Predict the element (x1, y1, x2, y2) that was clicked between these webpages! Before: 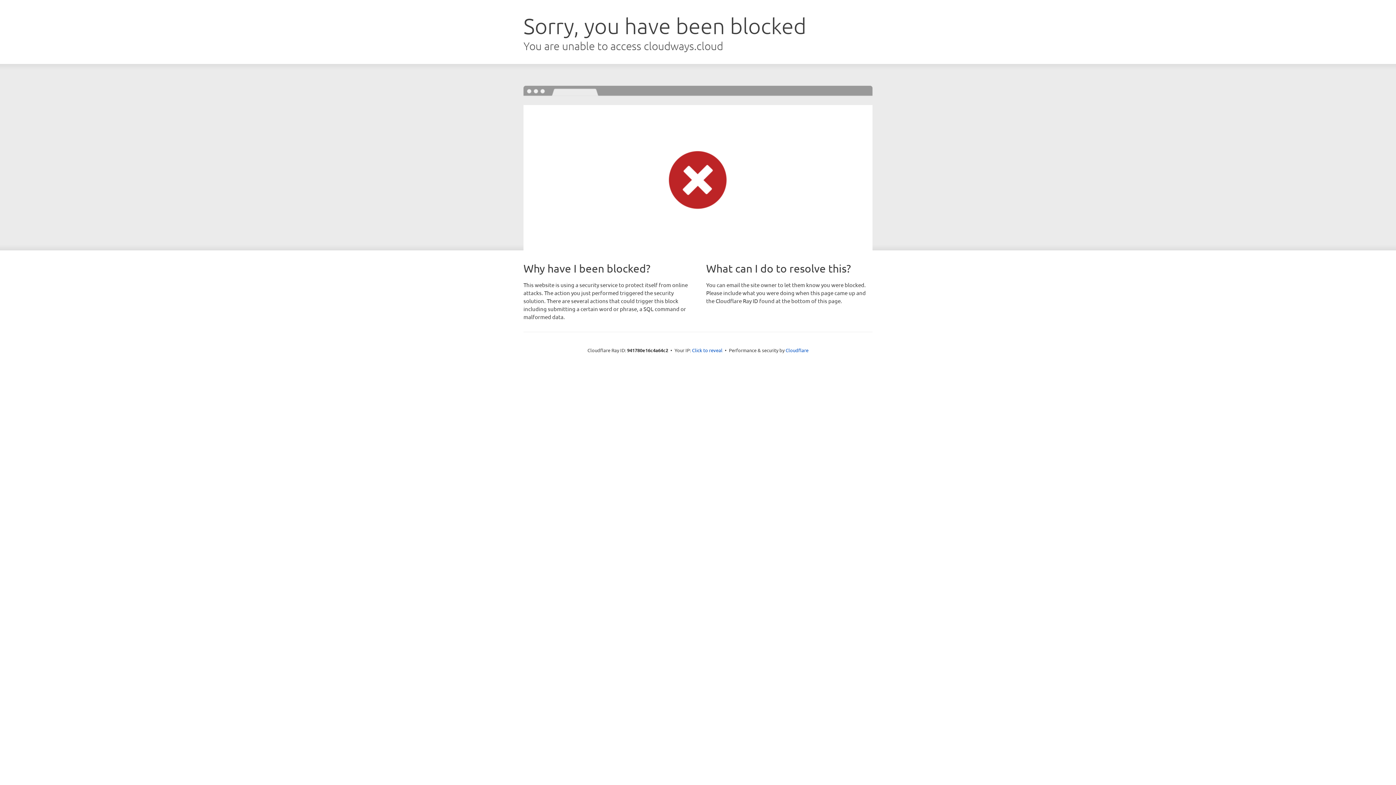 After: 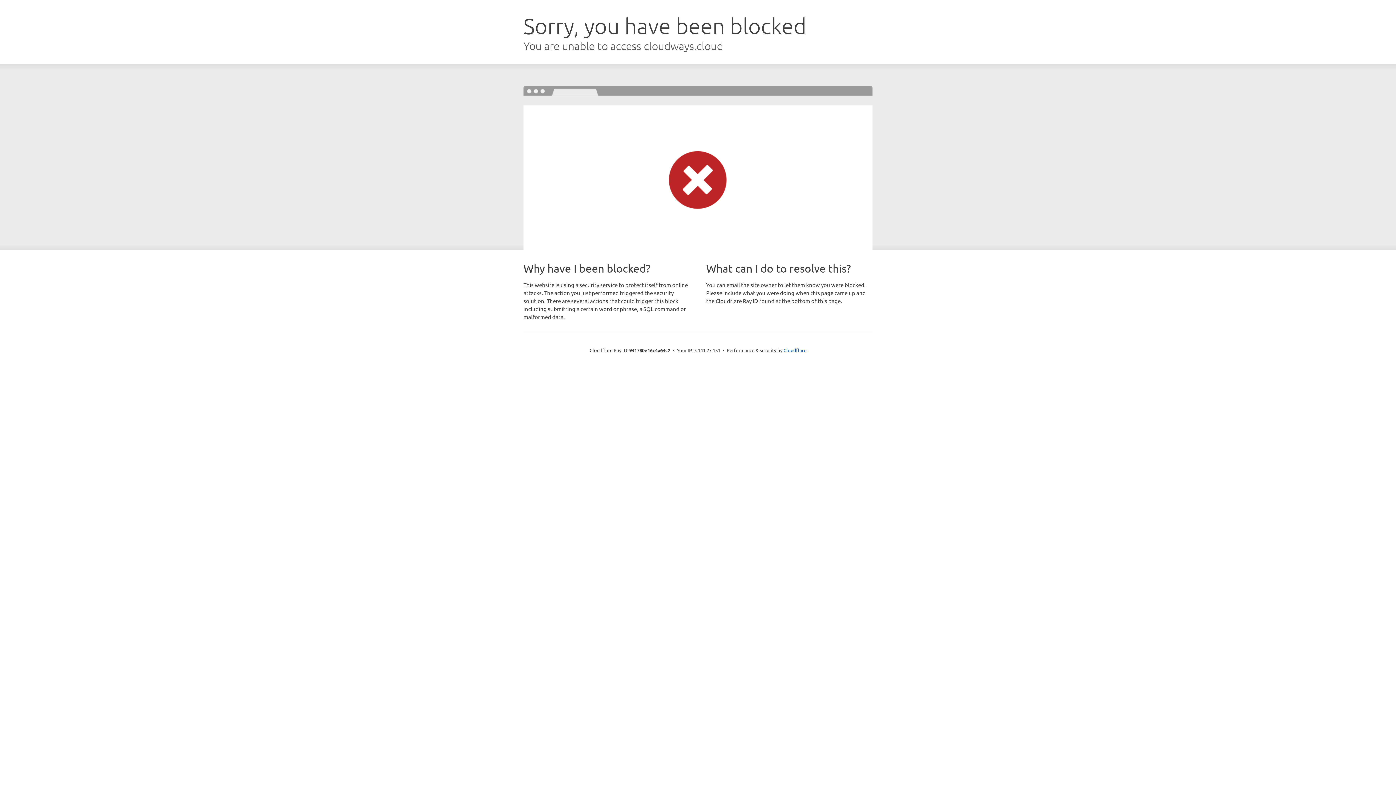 Action: label: Click to reveal bbox: (692, 346, 722, 353)